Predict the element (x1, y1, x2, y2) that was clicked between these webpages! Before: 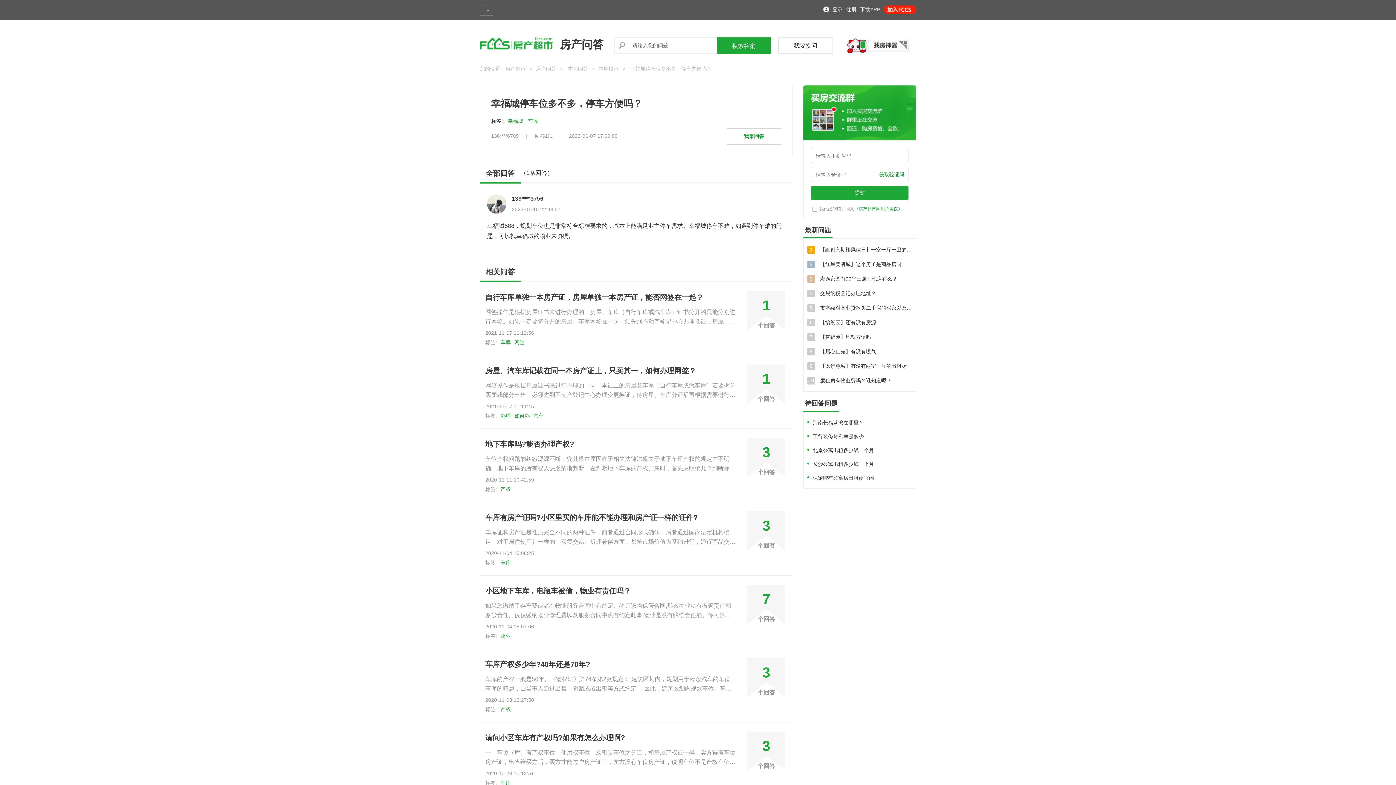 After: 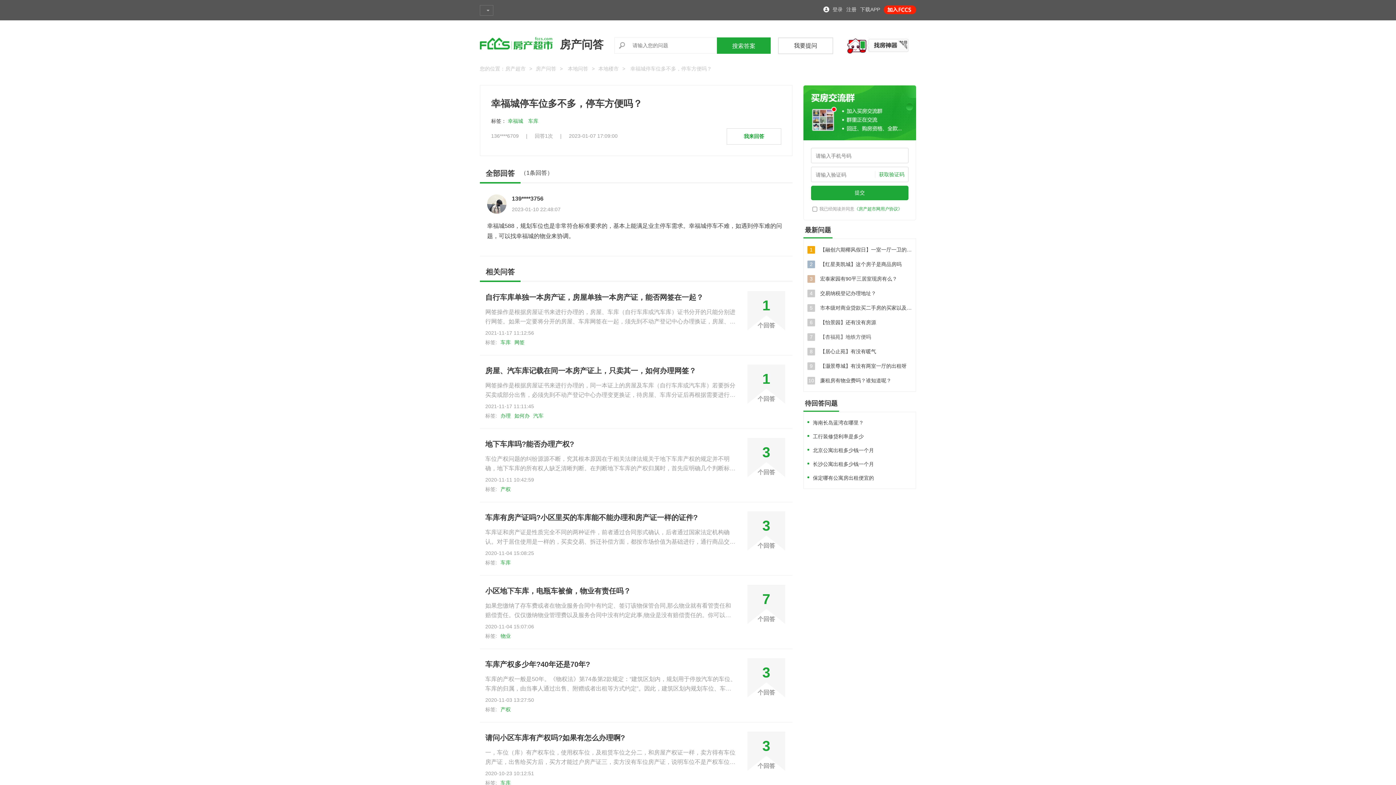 Action: bbox: (820, 334, 871, 340) label: 【杏福苑】地铁方便吗